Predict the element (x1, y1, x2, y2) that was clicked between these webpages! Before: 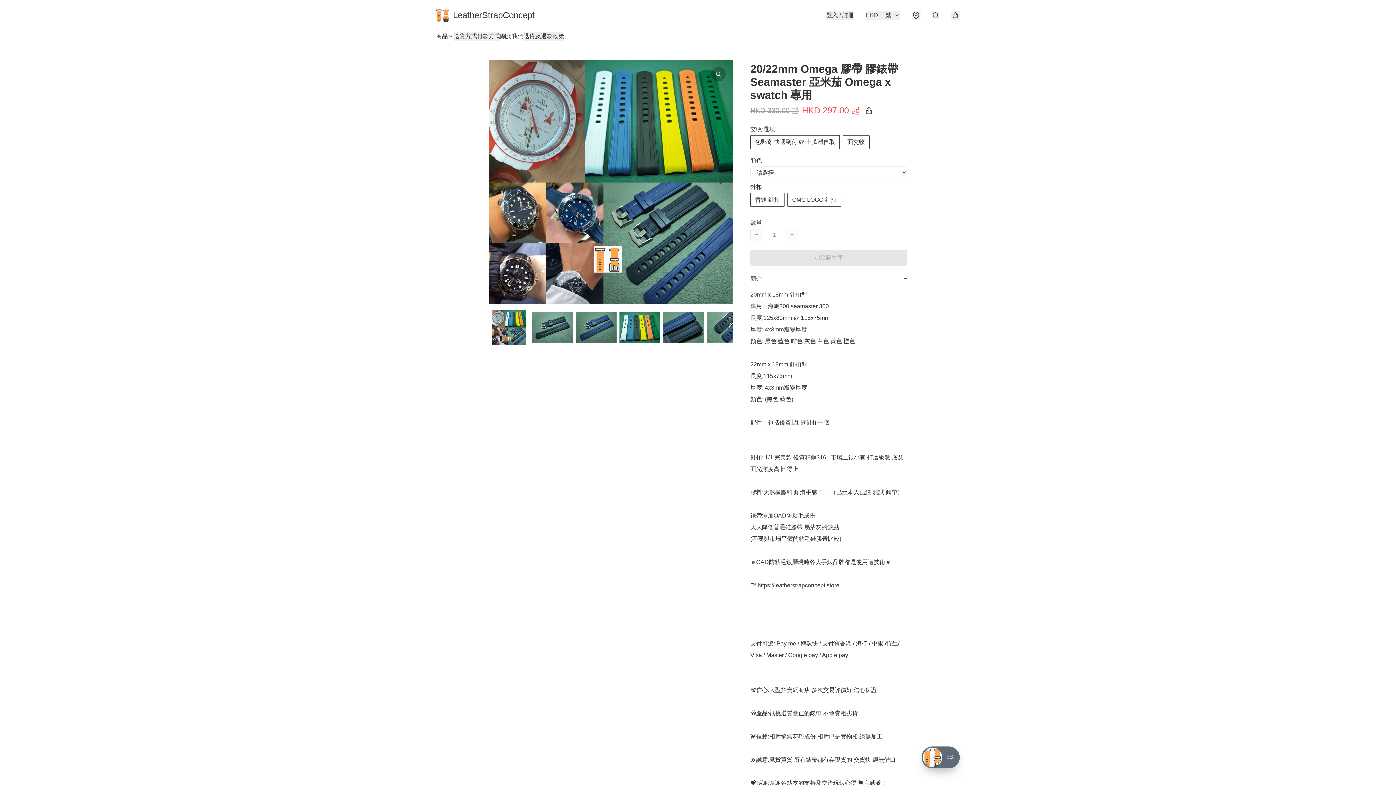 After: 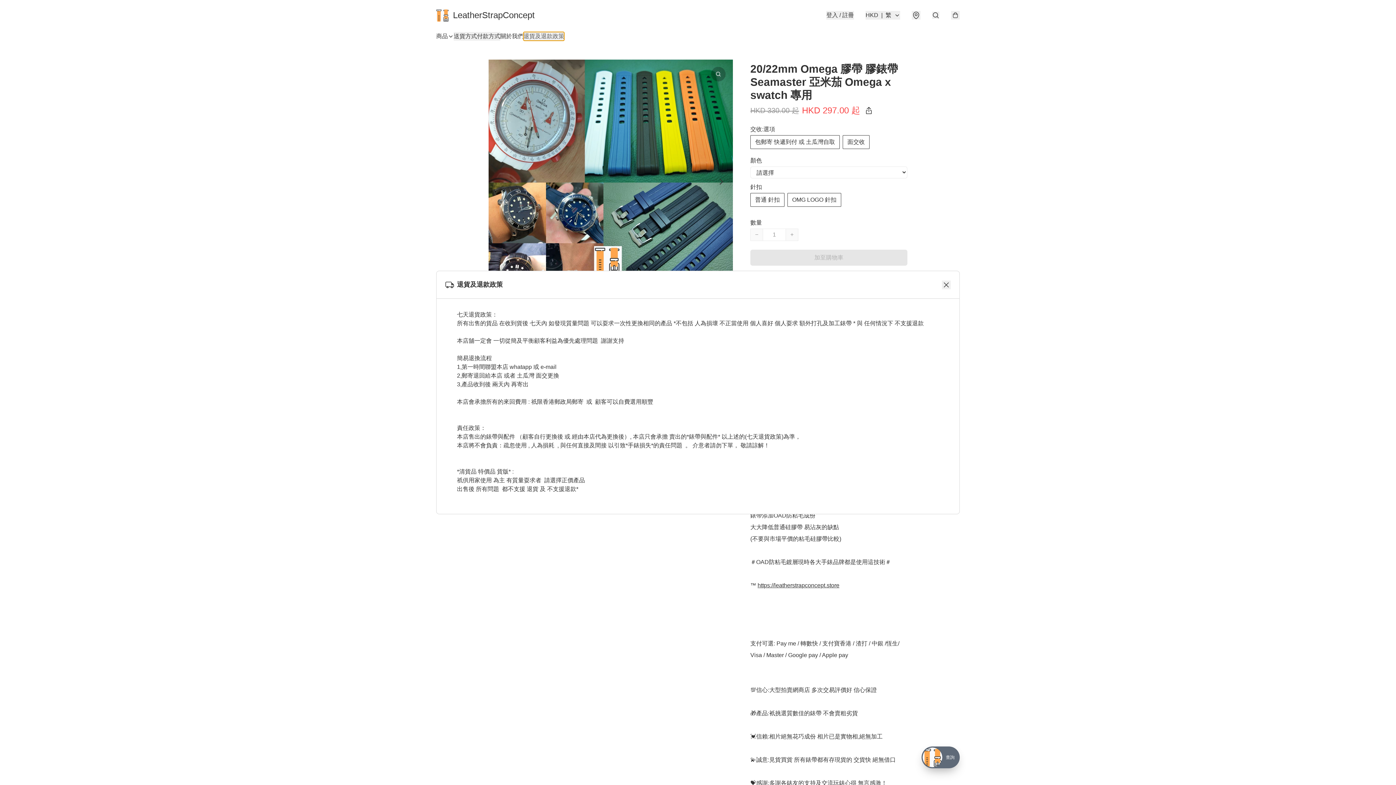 Action: label: 退貨及退款政策 bbox: (523, 32, 564, 40)